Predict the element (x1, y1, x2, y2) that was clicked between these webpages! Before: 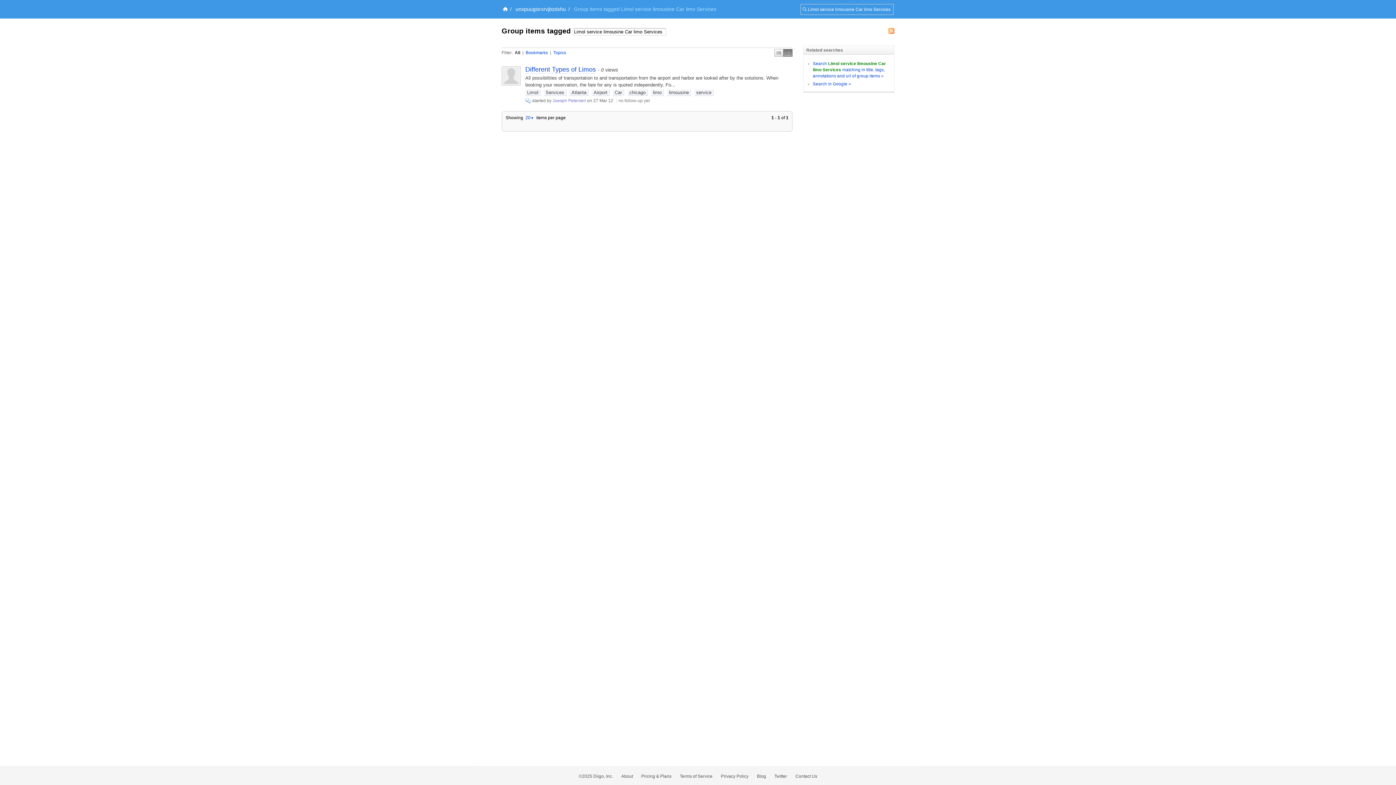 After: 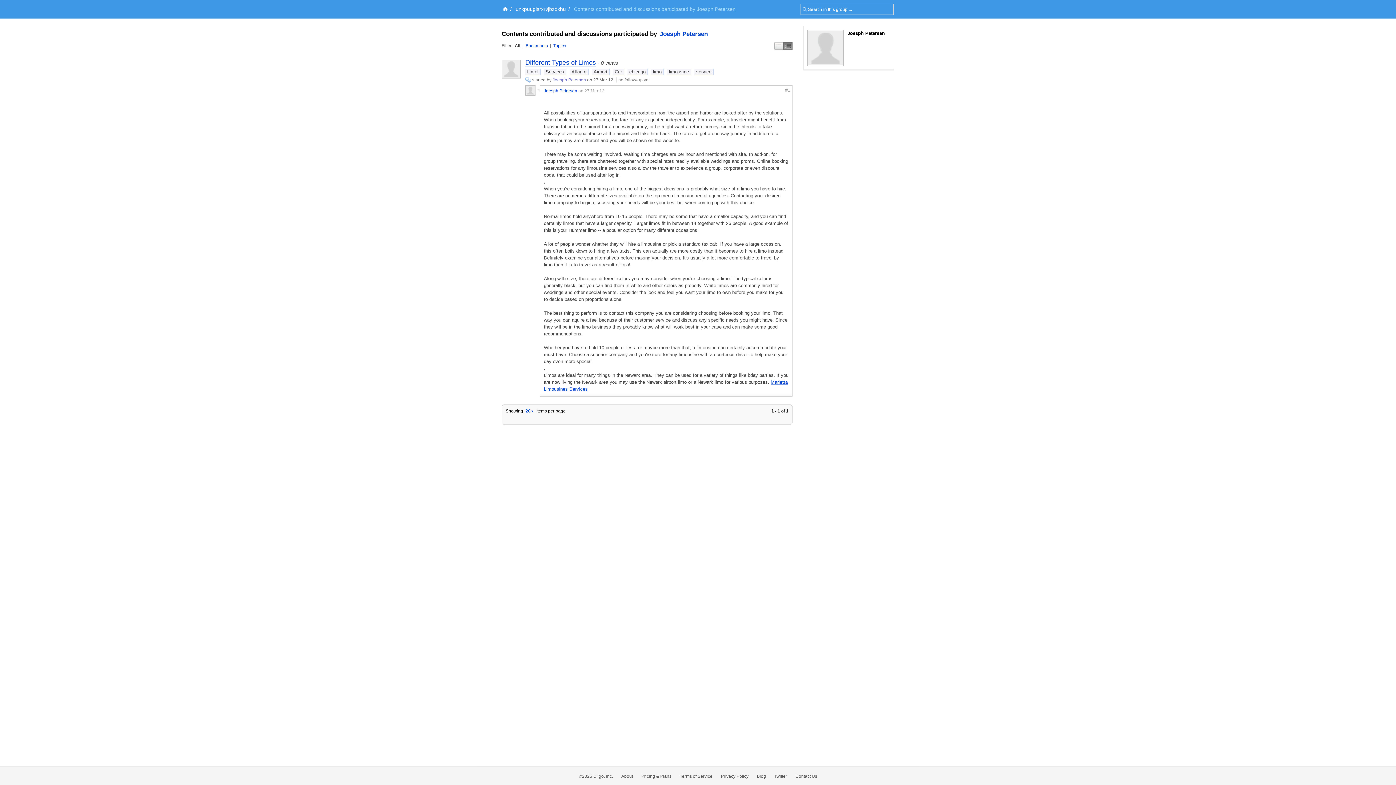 Action: bbox: (552, 98, 586, 103) label: Joesph Petersen